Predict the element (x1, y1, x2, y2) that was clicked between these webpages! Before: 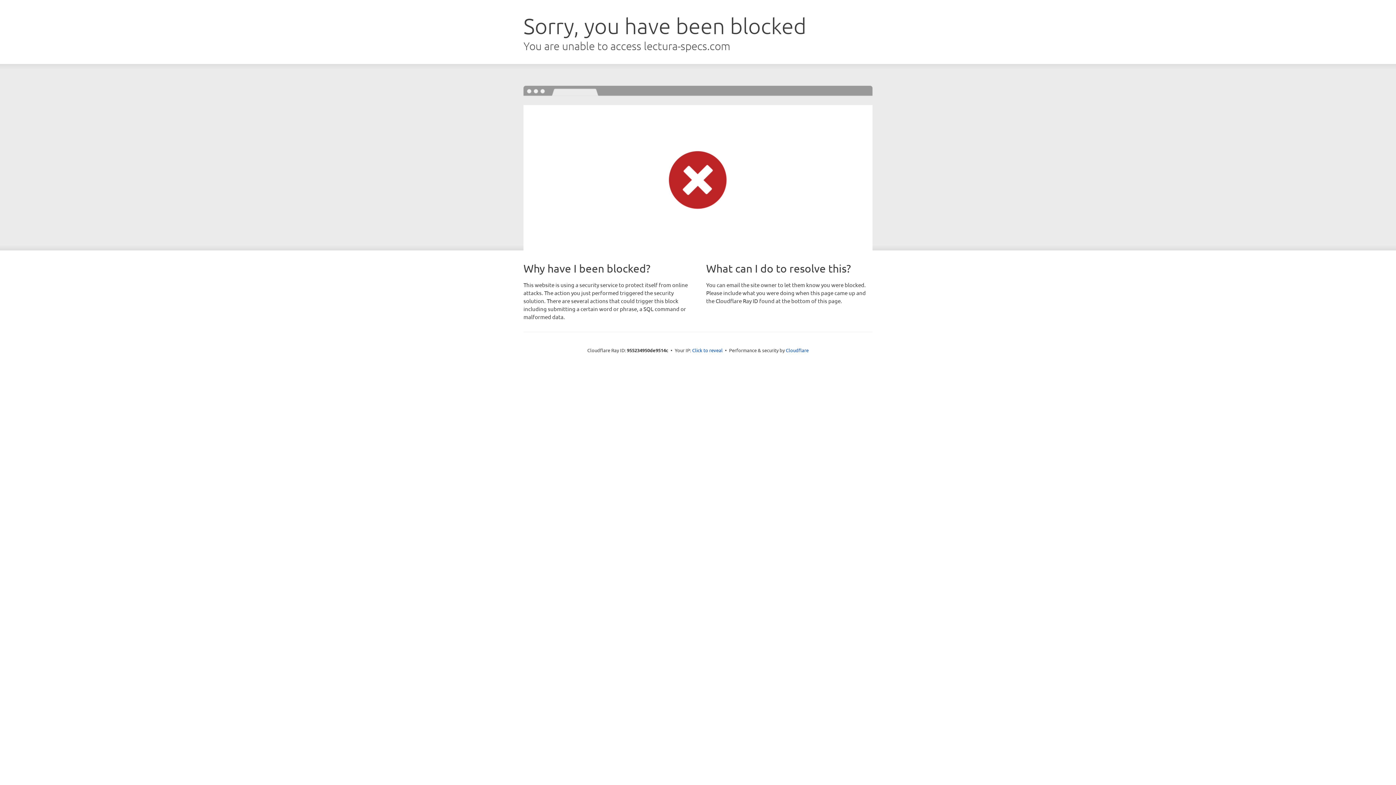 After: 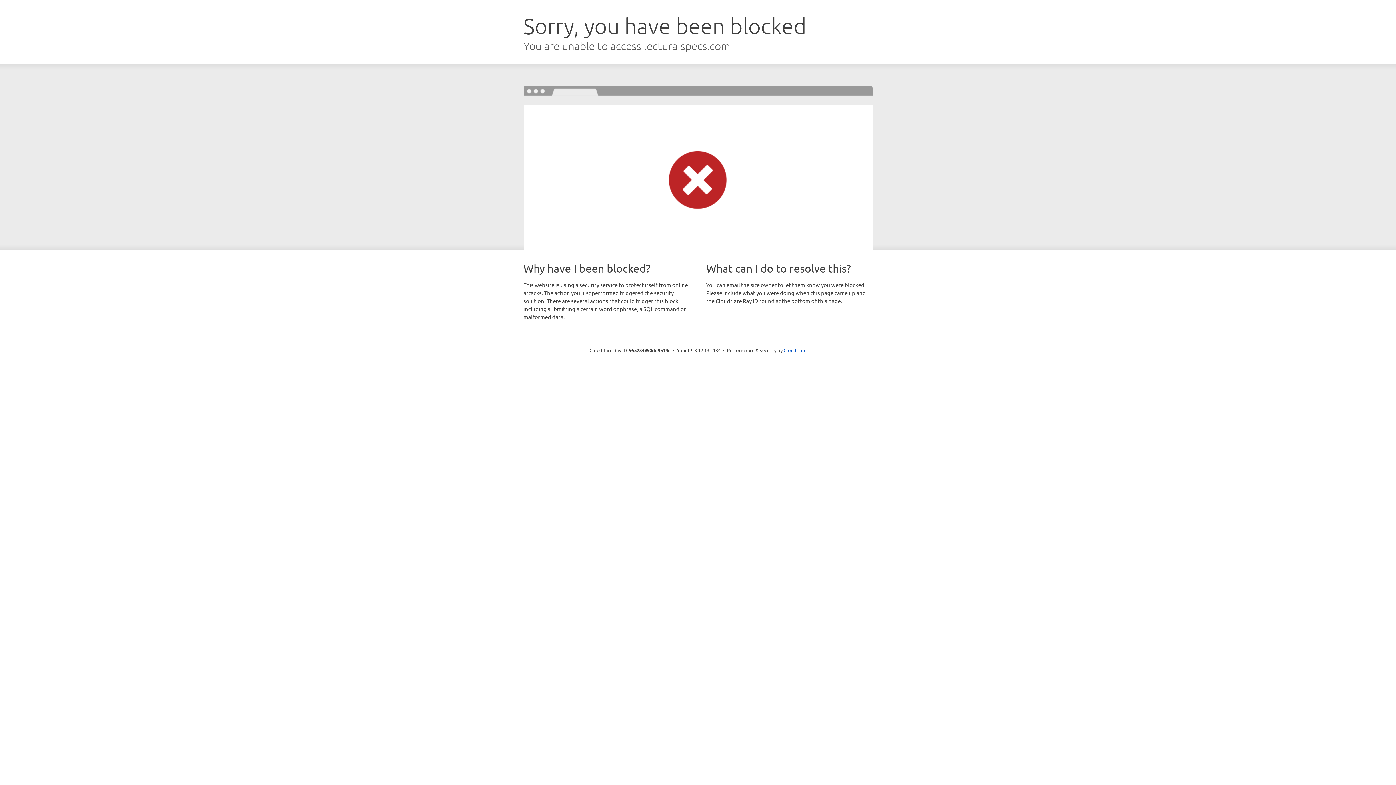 Action: bbox: (692, 346, 722, 353) label: Click to reveal